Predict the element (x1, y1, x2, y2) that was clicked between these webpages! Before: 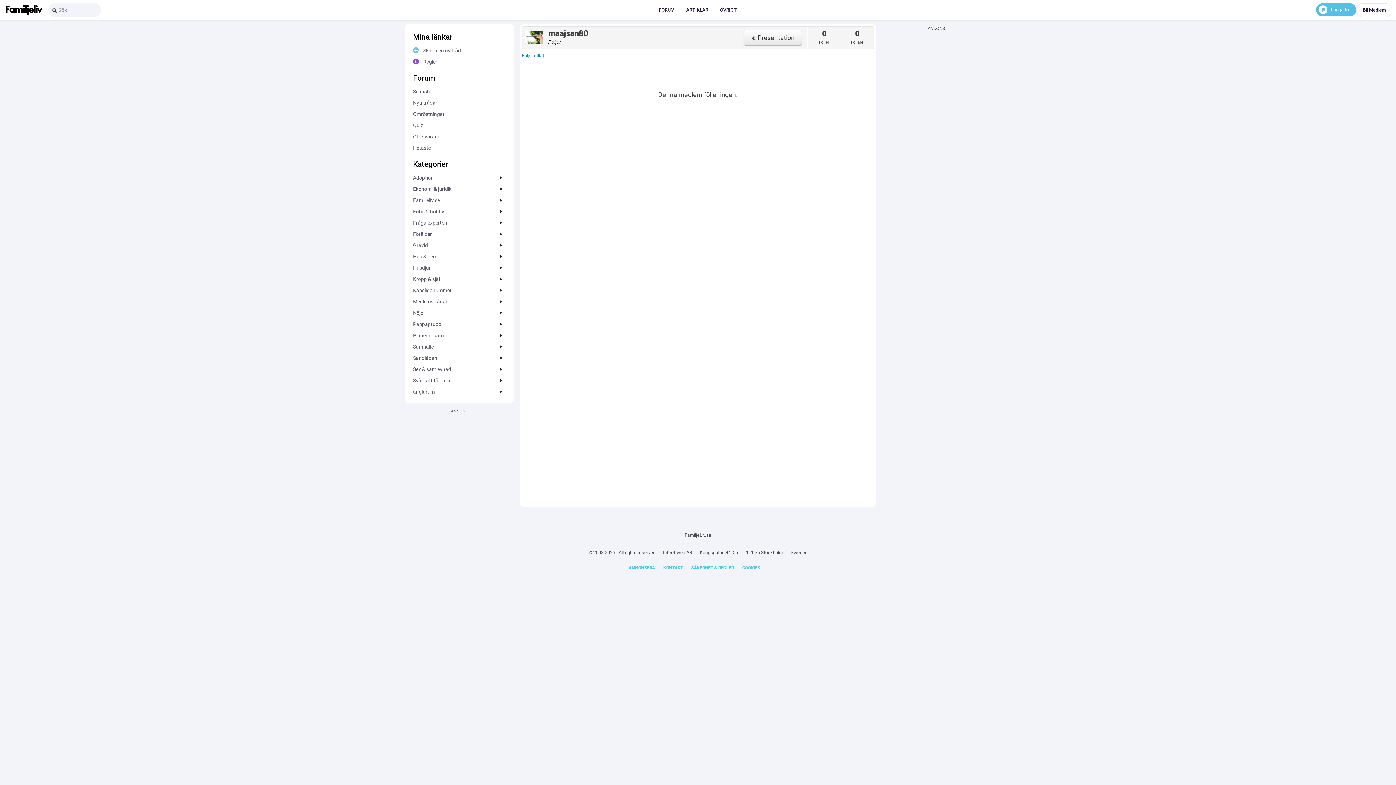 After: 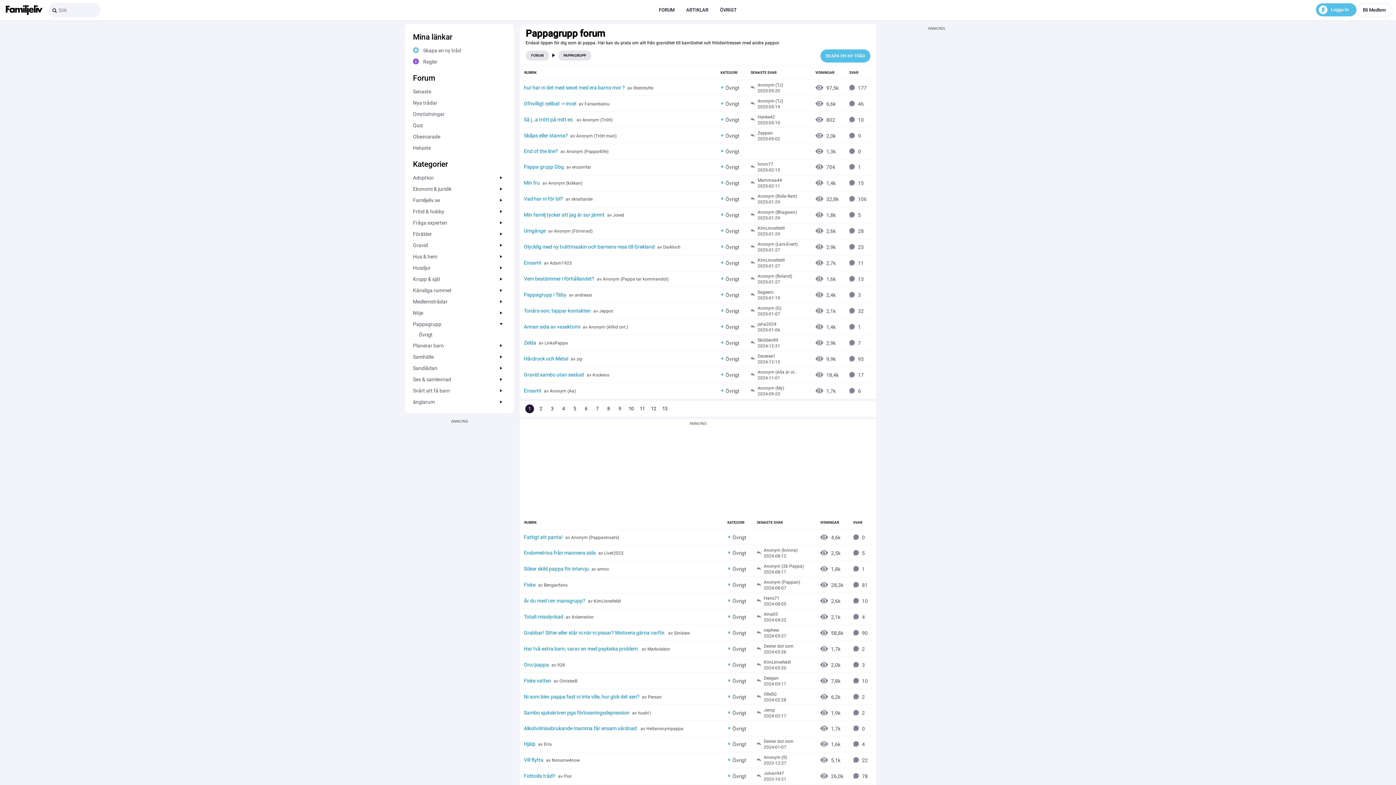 Action: bbox: (413, 319, 506, 329) label: Pappag­rupp